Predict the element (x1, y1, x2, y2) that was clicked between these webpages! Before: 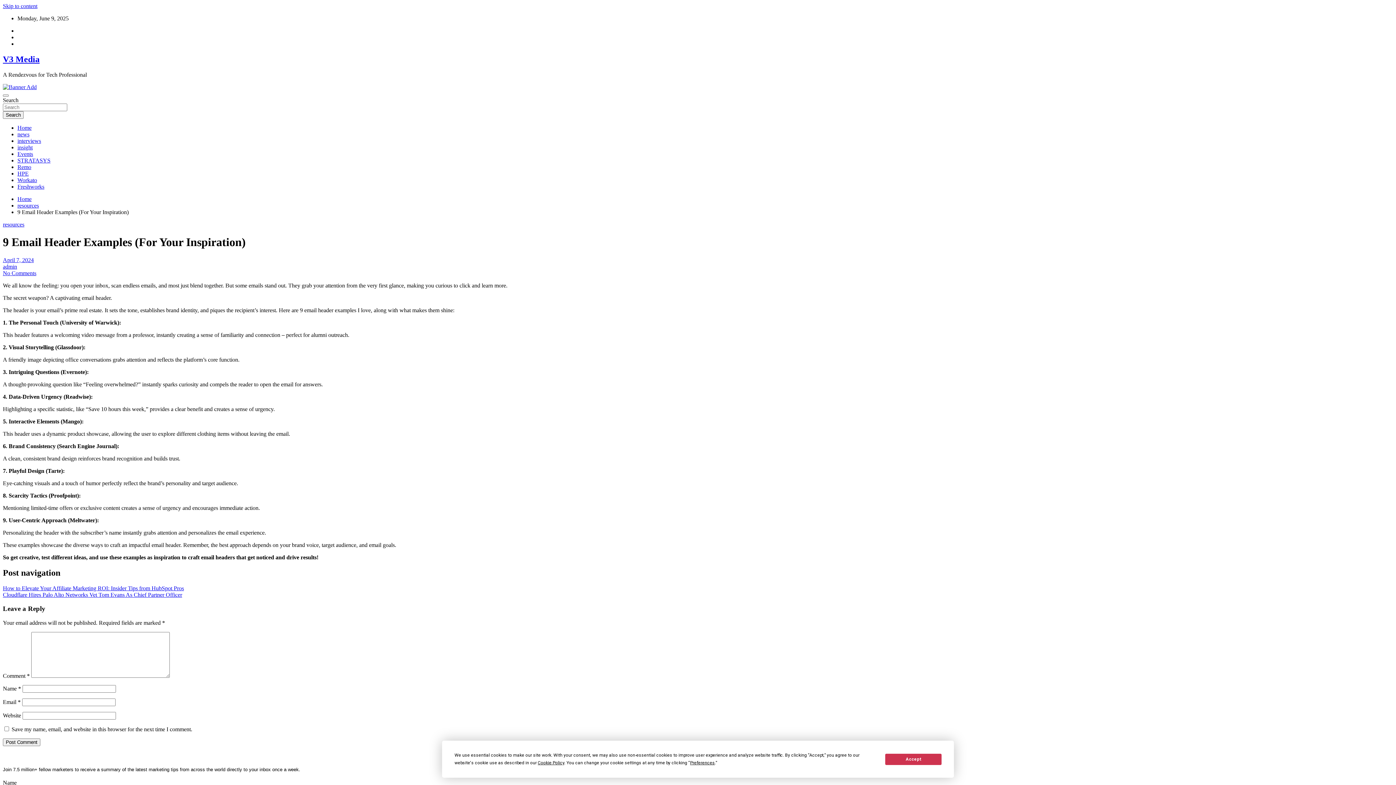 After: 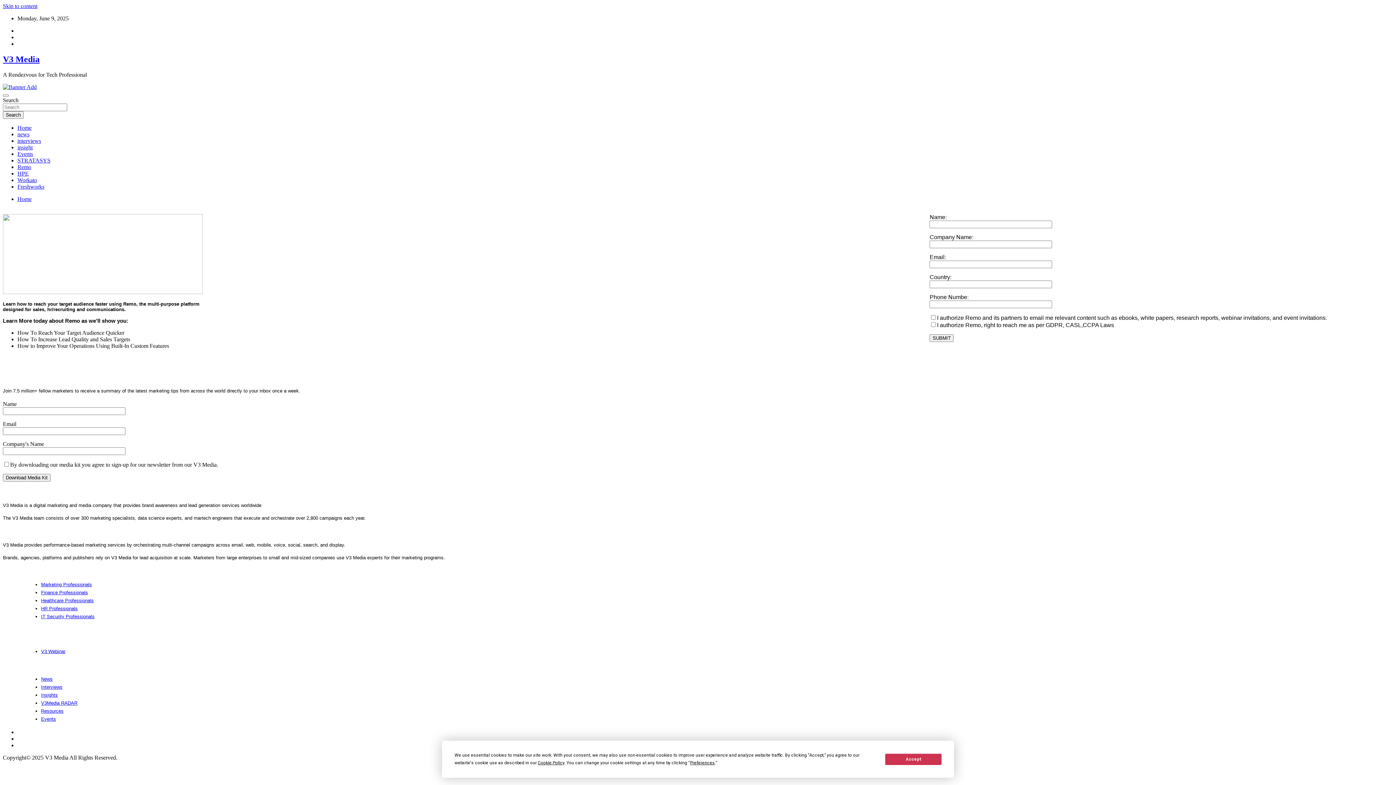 Action: bbox: (17, 163, 31, 170) label: Remo